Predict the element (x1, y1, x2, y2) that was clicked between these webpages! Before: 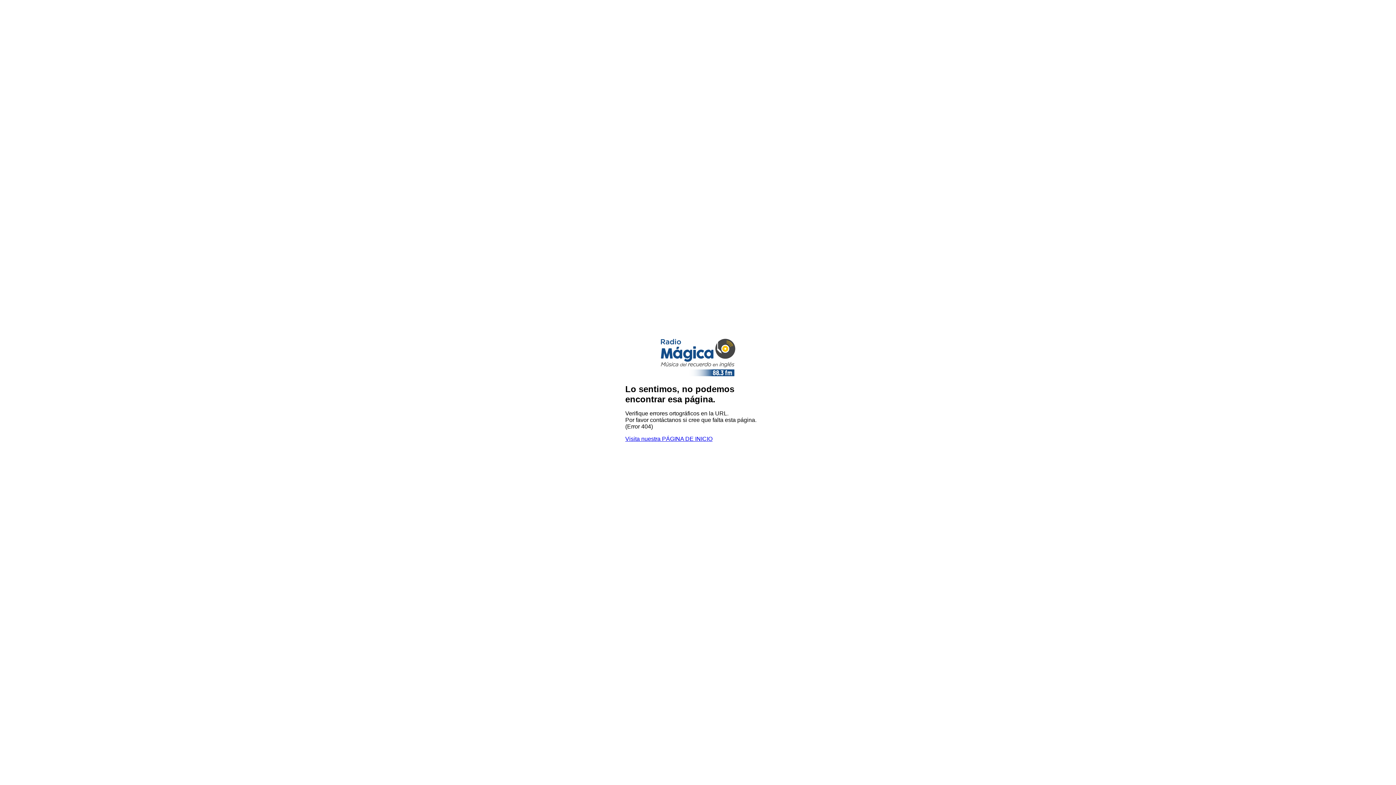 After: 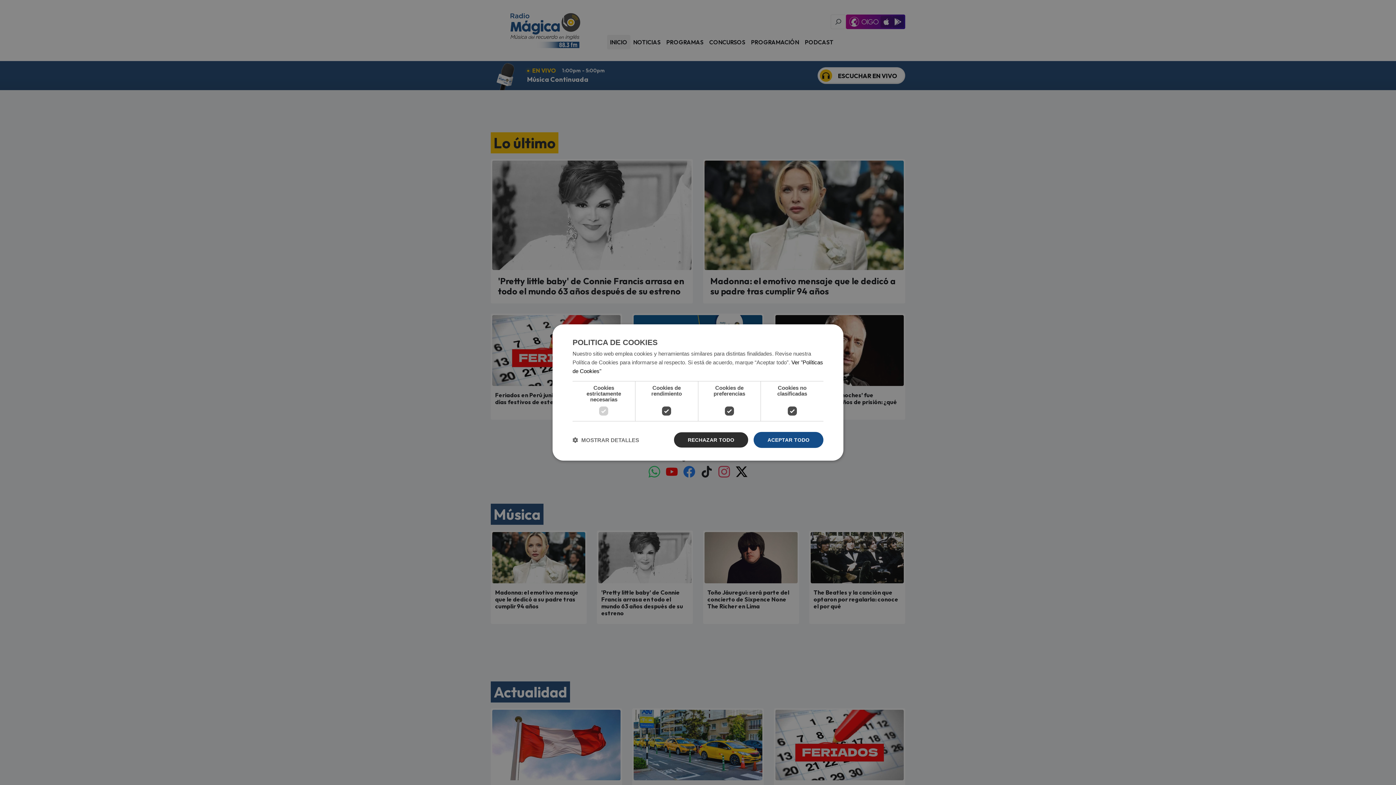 Action: bbox: (640, 371, 756, 378)